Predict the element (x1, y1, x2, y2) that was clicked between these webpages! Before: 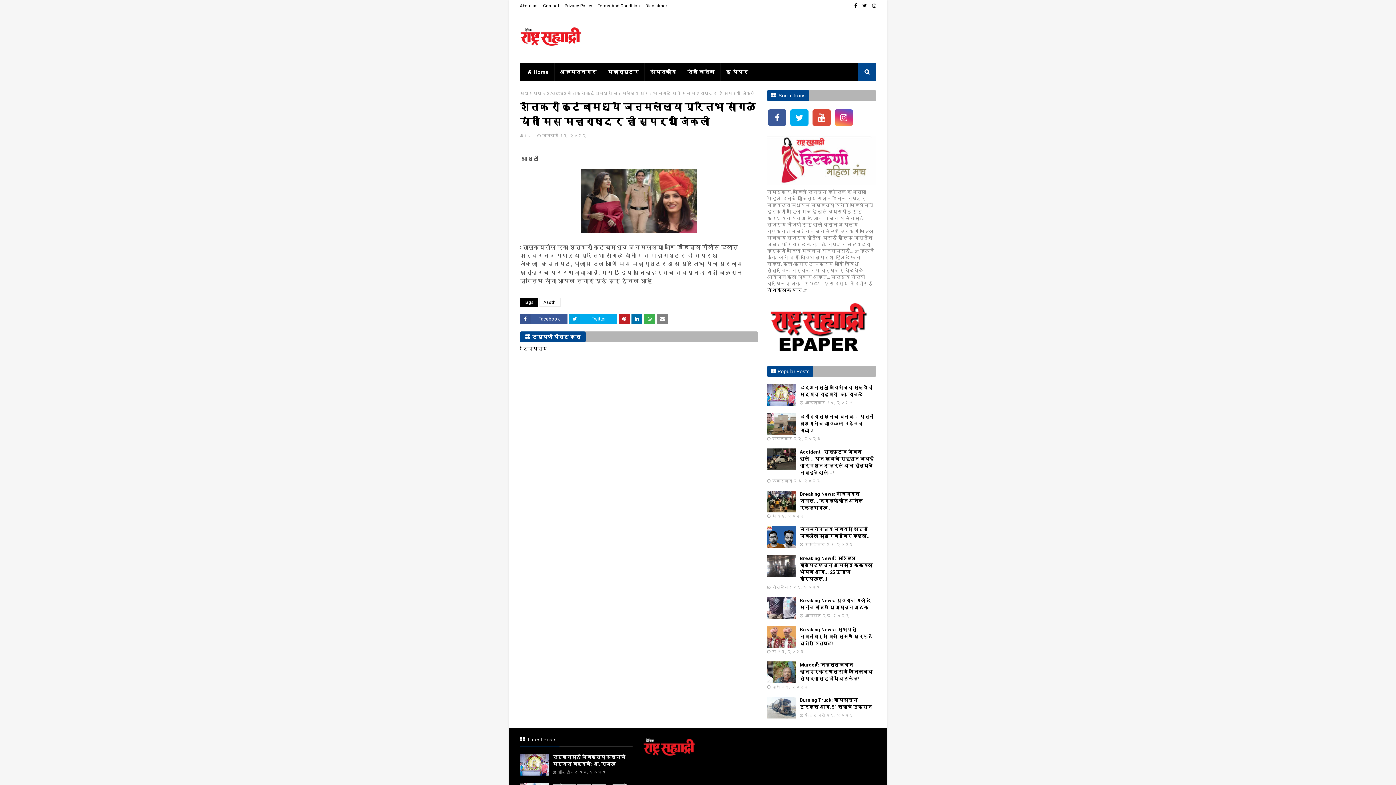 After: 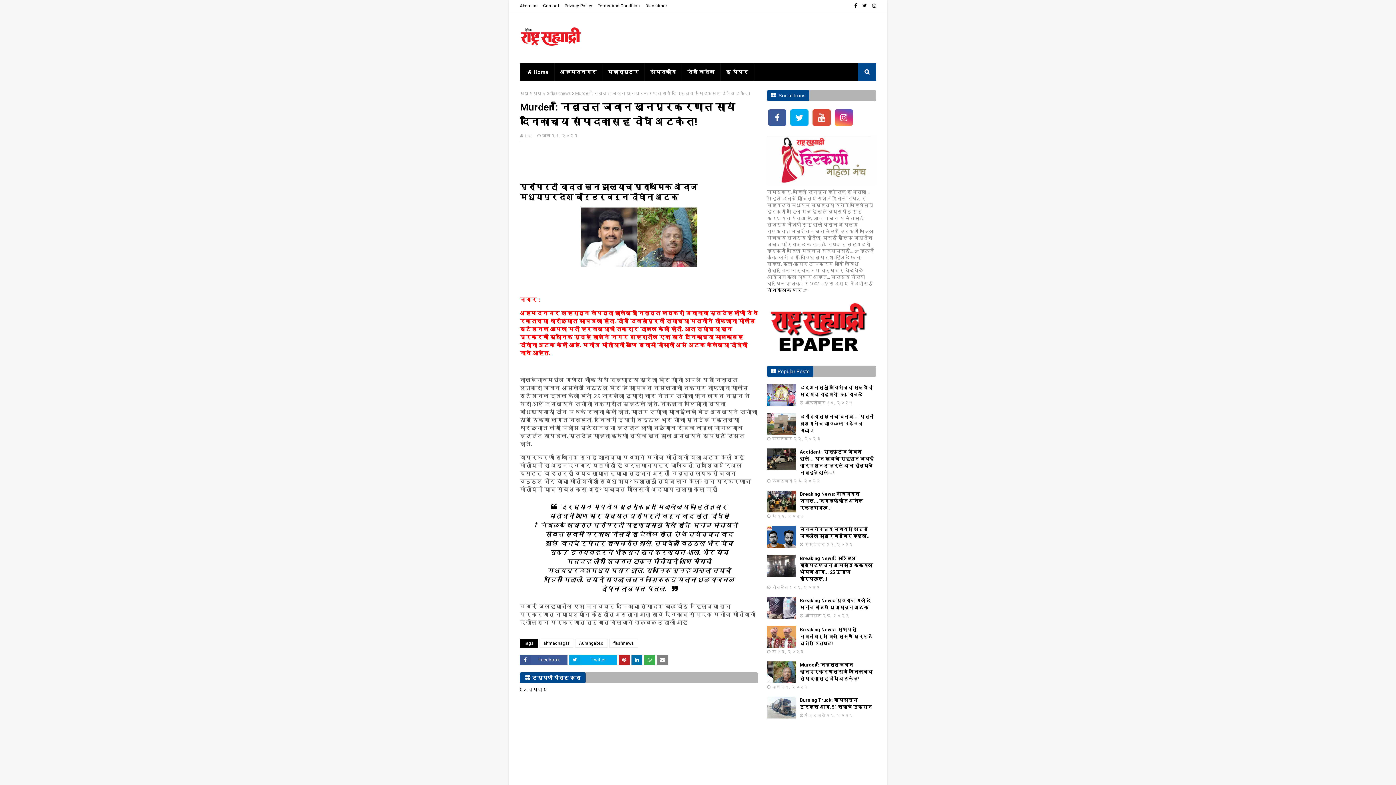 Action: bbox: (767, 661, 796, 683)